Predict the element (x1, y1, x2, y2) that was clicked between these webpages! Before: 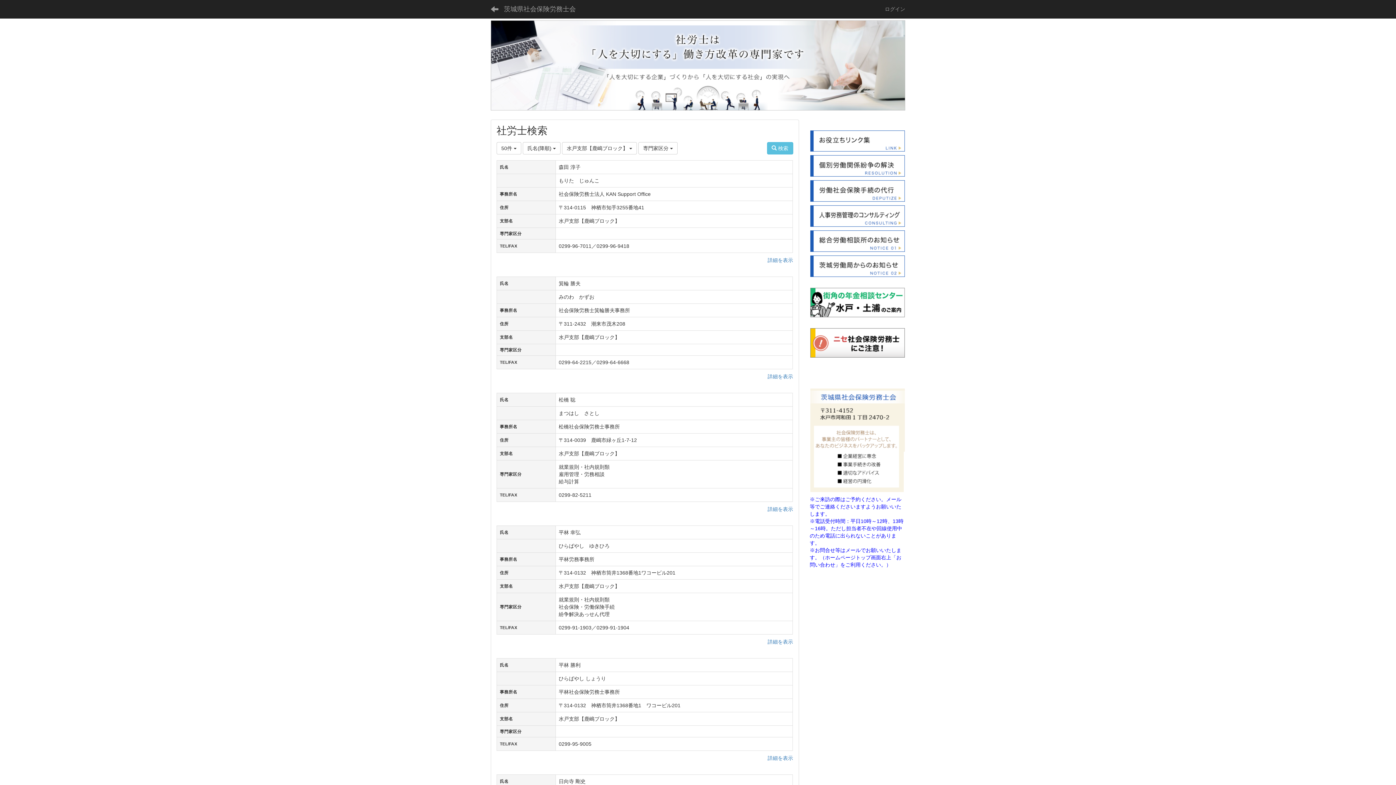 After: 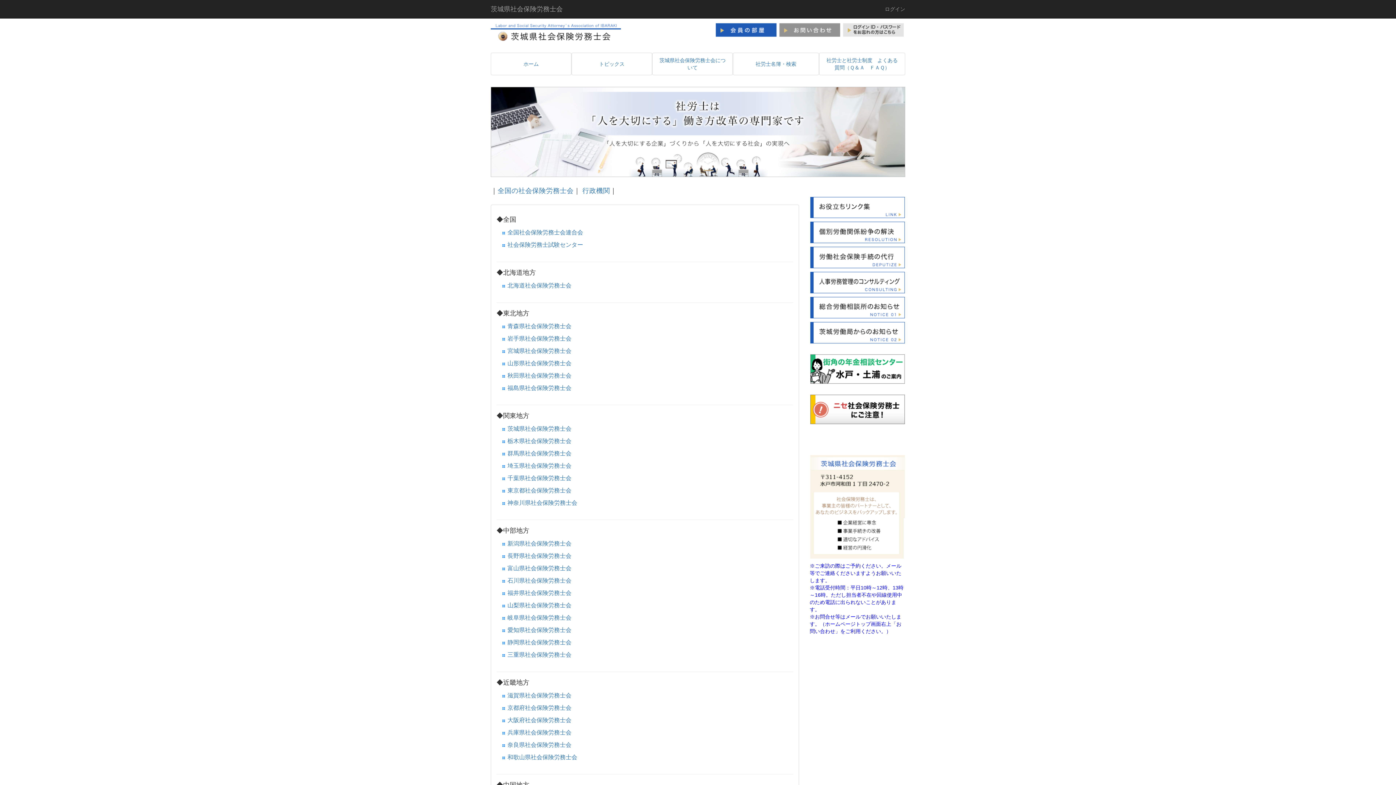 Action: bbox: (810, 137, 905, 143)